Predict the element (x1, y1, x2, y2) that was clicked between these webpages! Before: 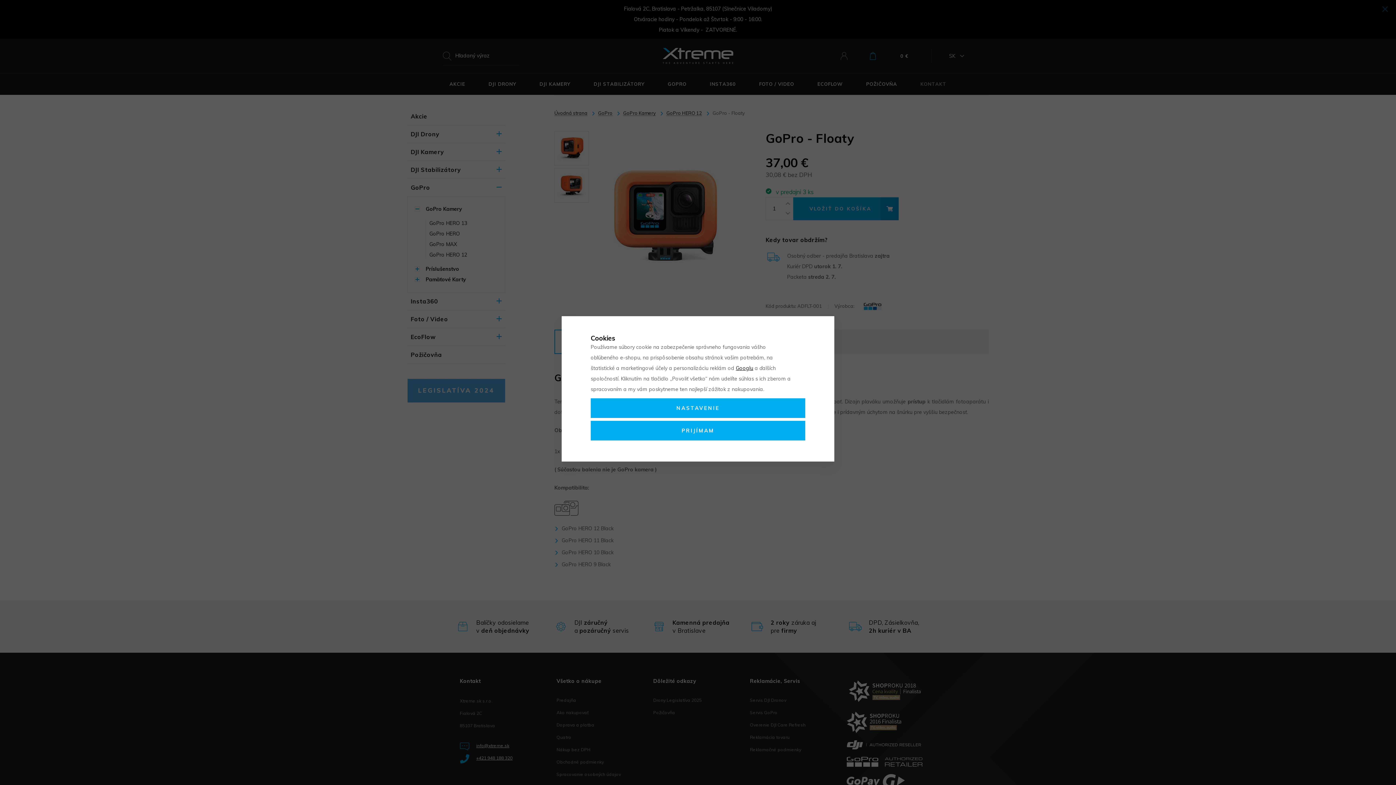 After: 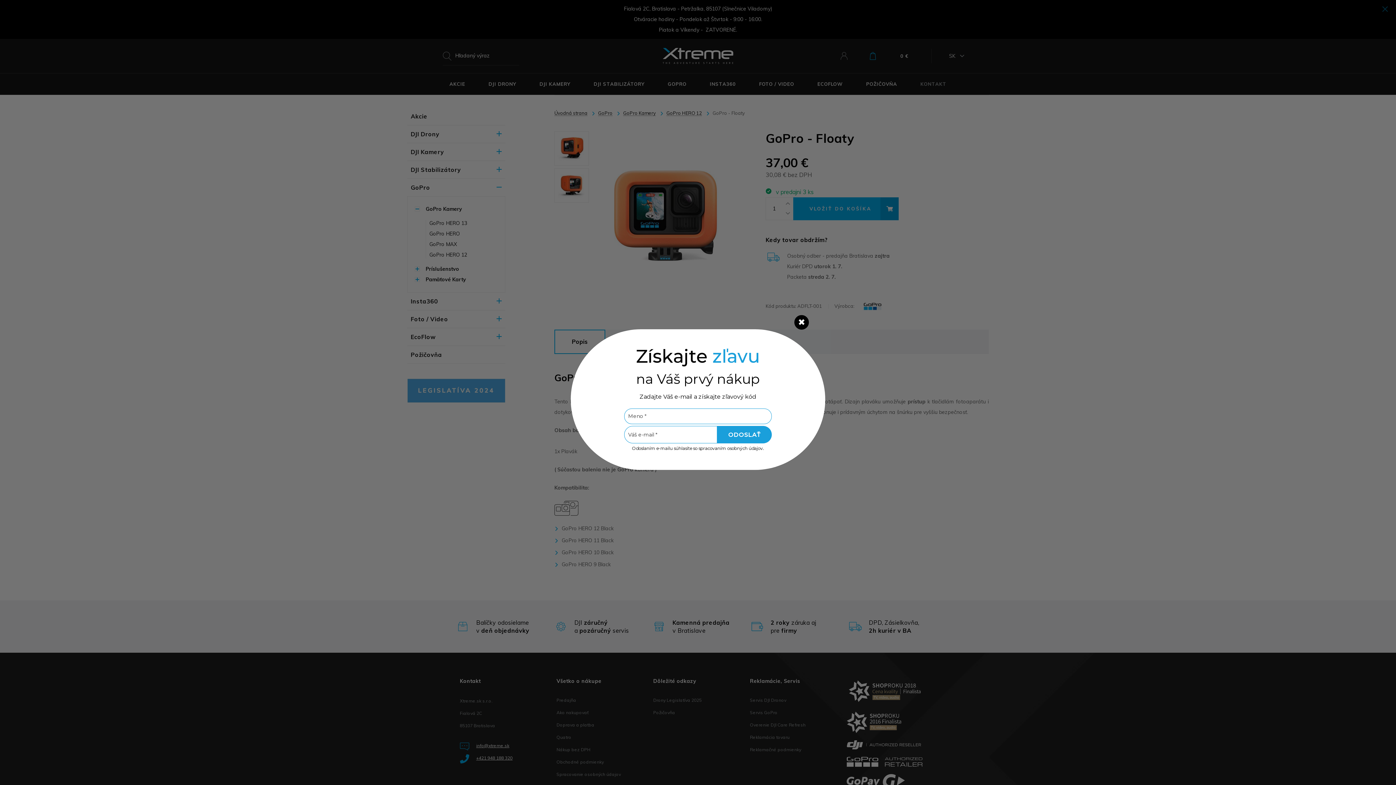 Action: label: PRIJÍMAM bbox: (590, 421, 805, 440)